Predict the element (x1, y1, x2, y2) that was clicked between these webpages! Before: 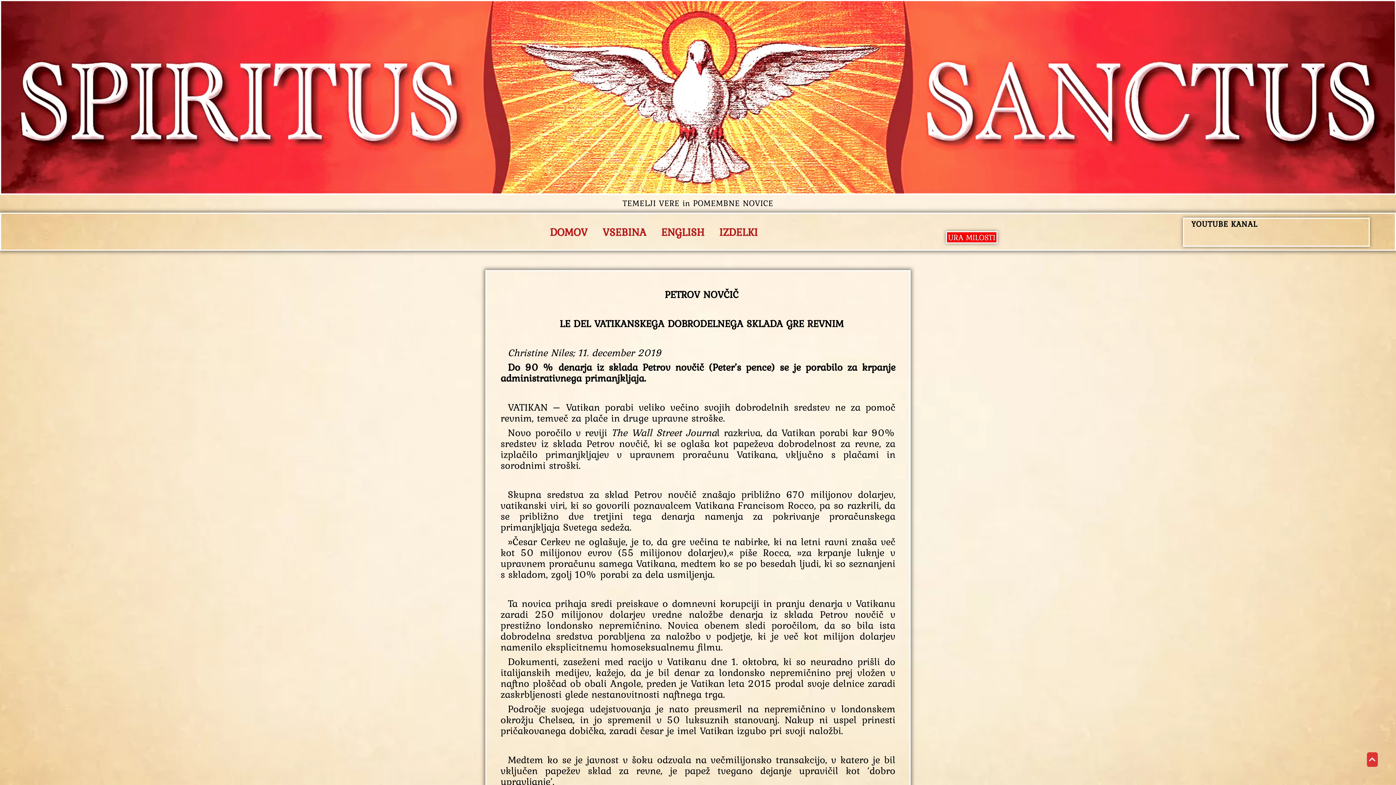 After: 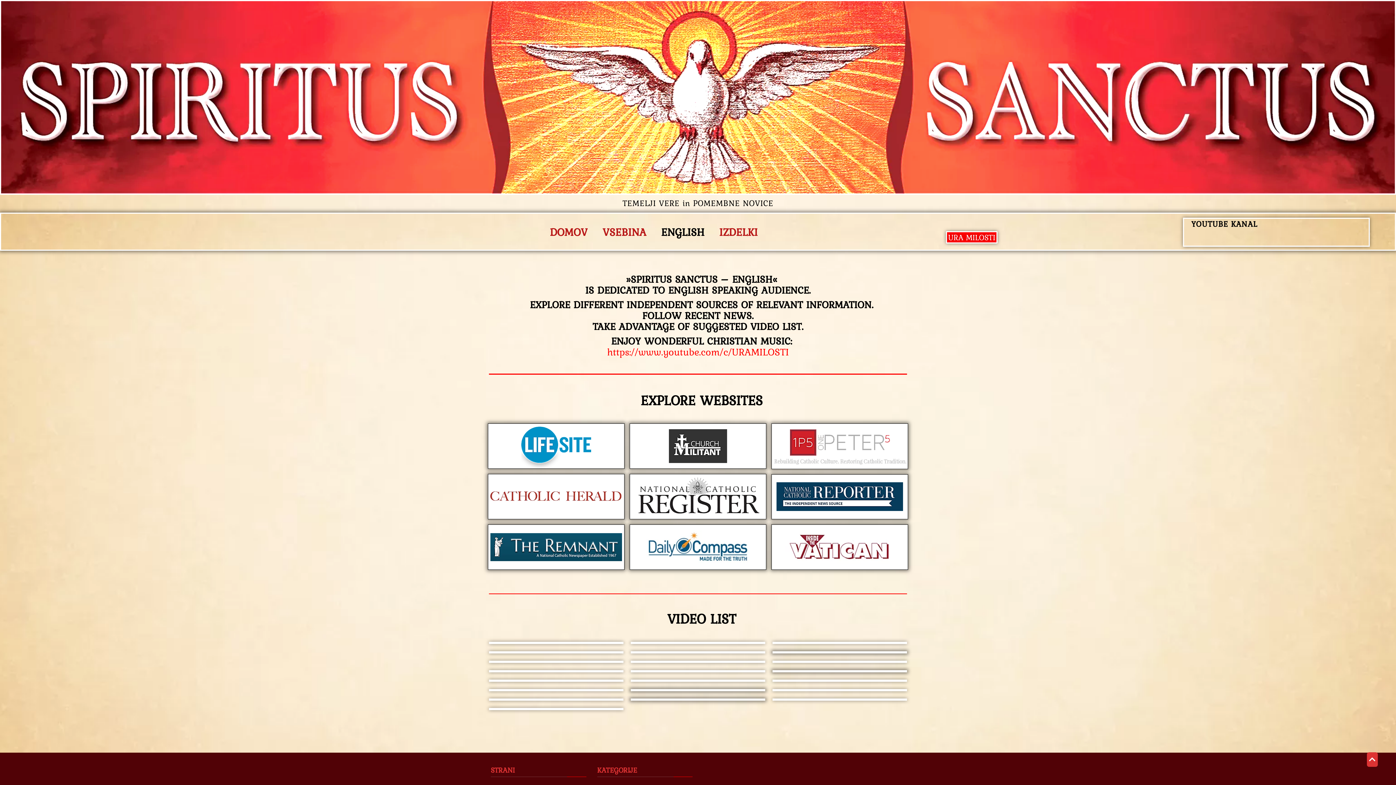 Action: label: ENGLISH bbox: (661, 226, 704, 238)